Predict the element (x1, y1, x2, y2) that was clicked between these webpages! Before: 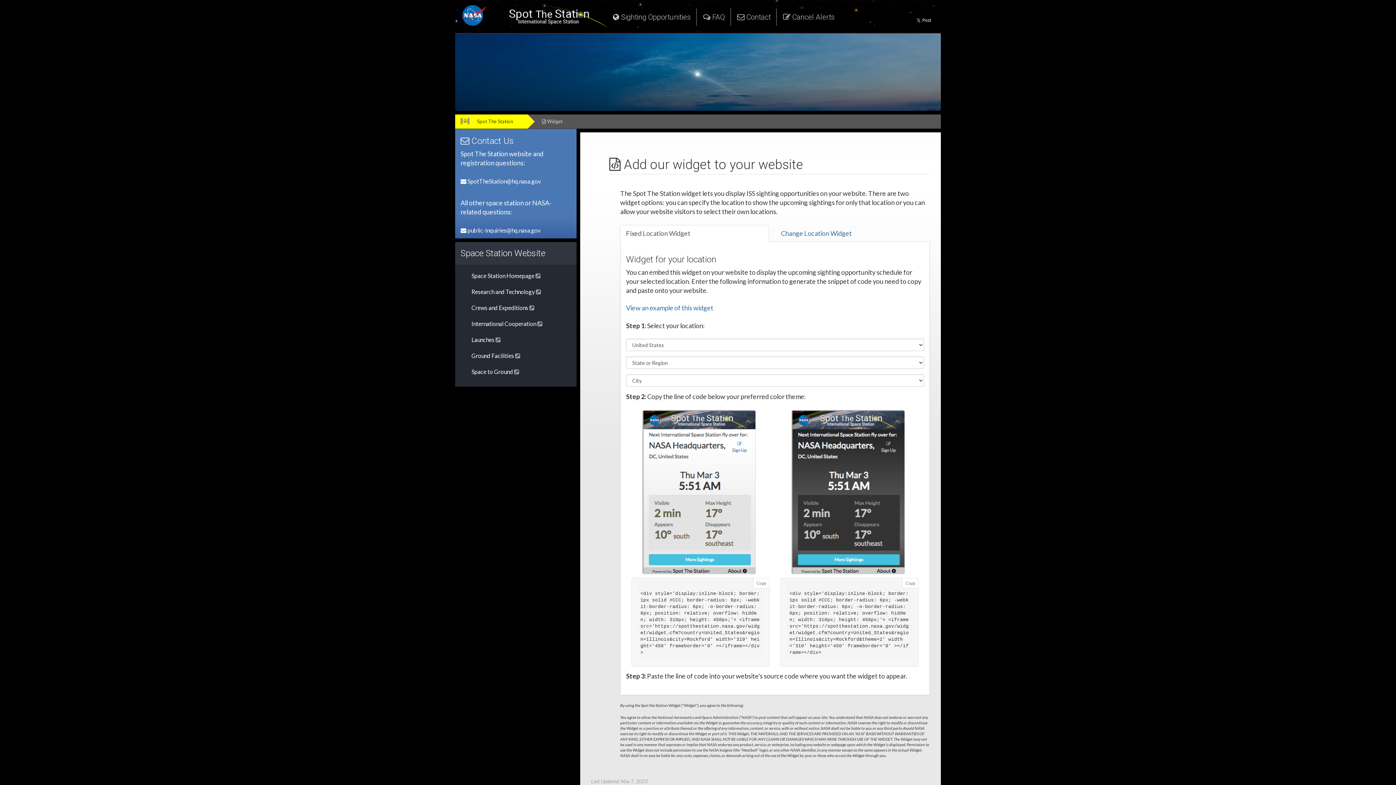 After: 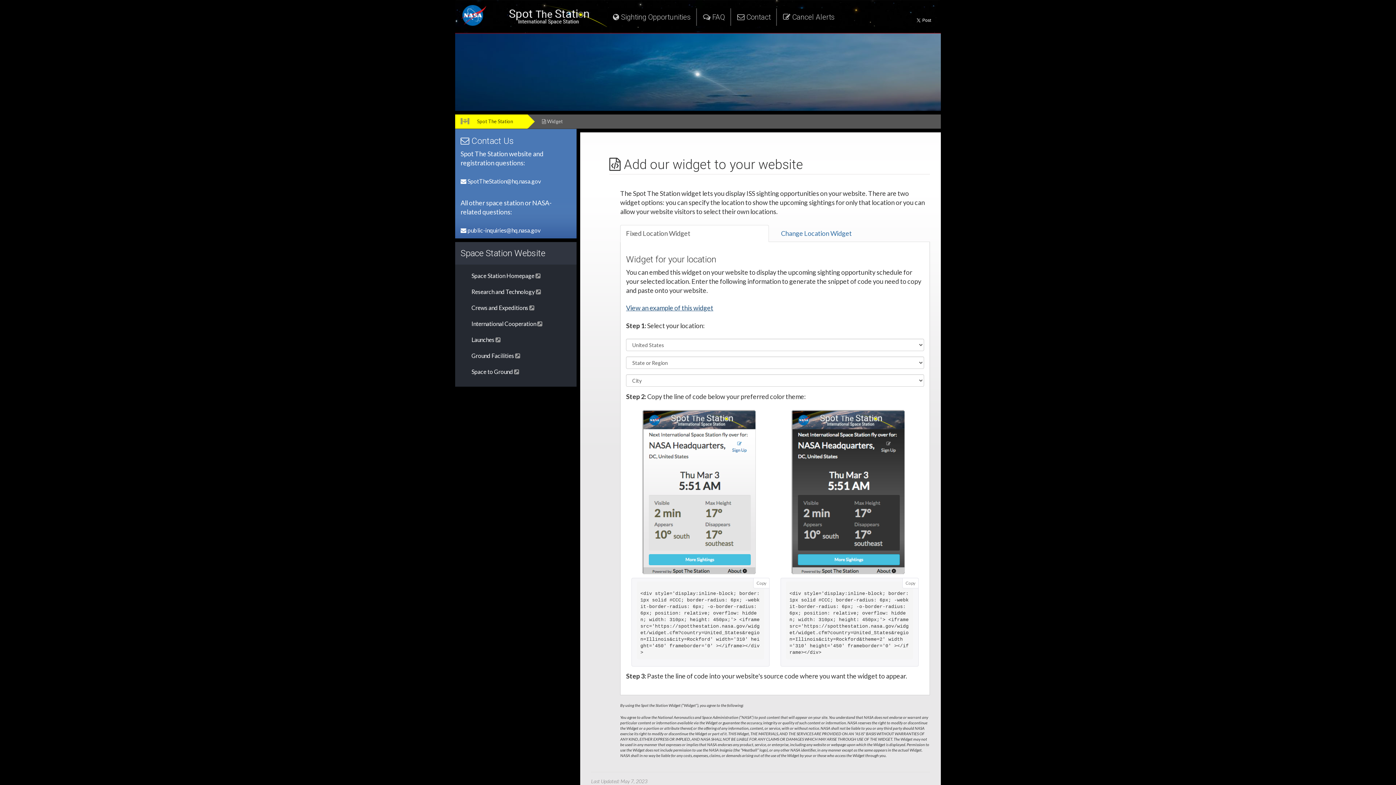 Action: bbox: (626, 304, 713, 312) label: View an example of this widget